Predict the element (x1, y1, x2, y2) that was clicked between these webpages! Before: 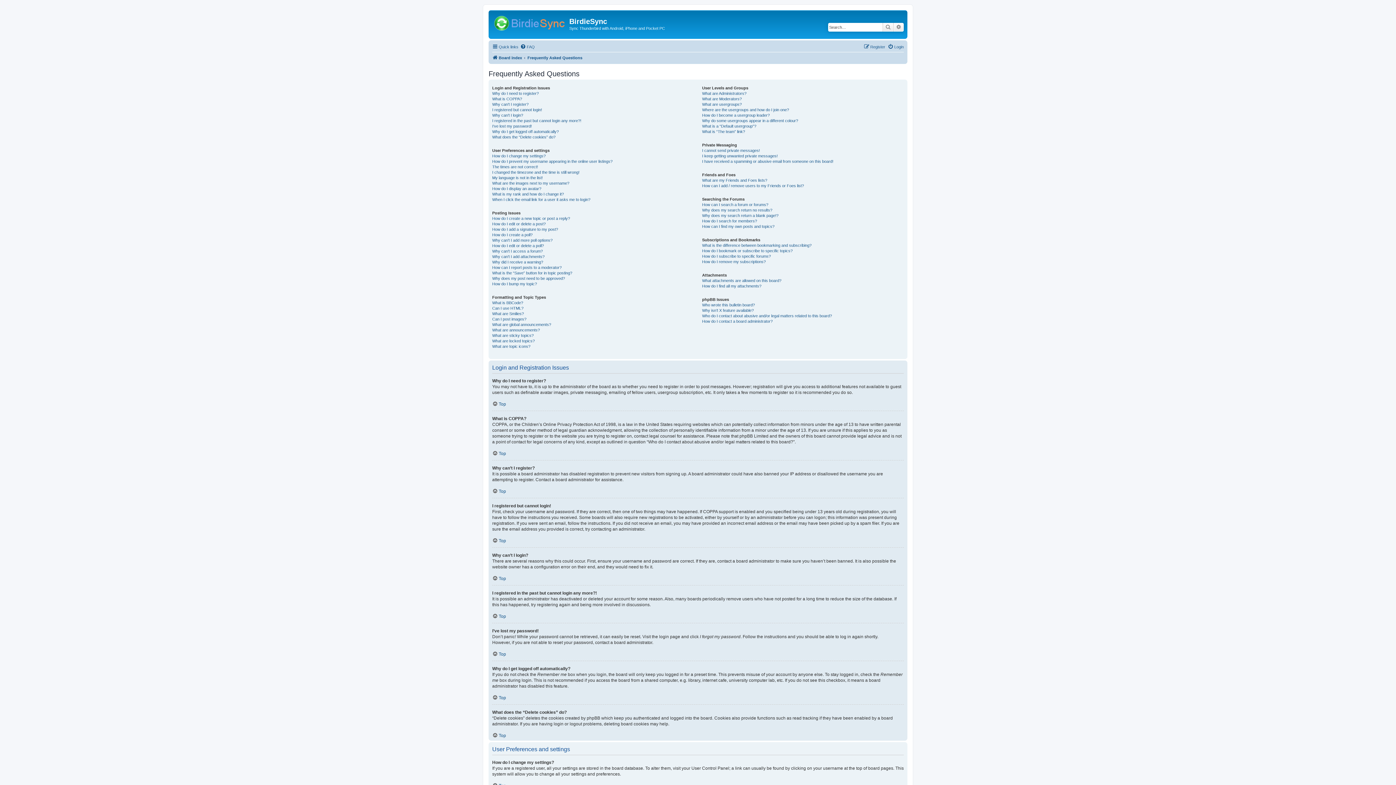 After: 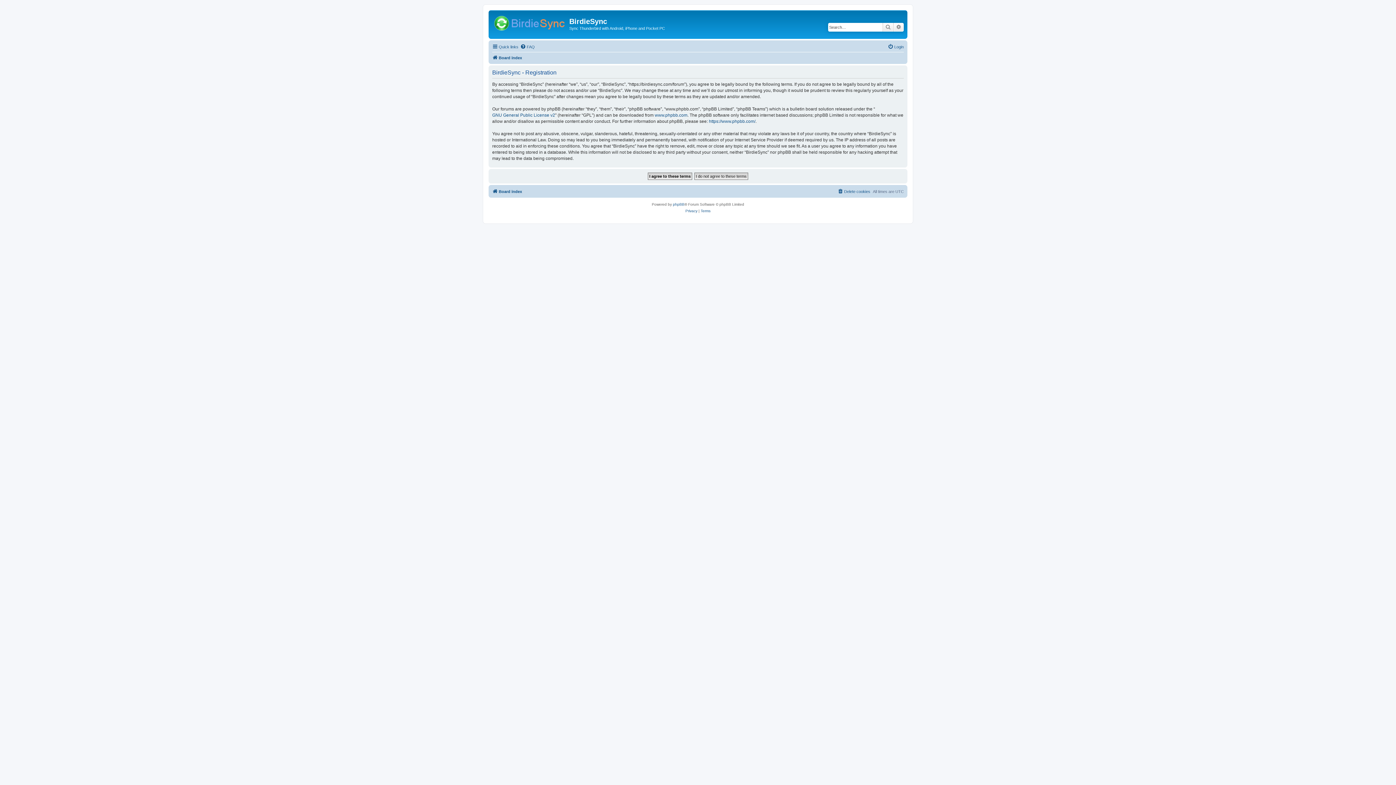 Action: bbox: (864, 42, 885, 51) label: Register